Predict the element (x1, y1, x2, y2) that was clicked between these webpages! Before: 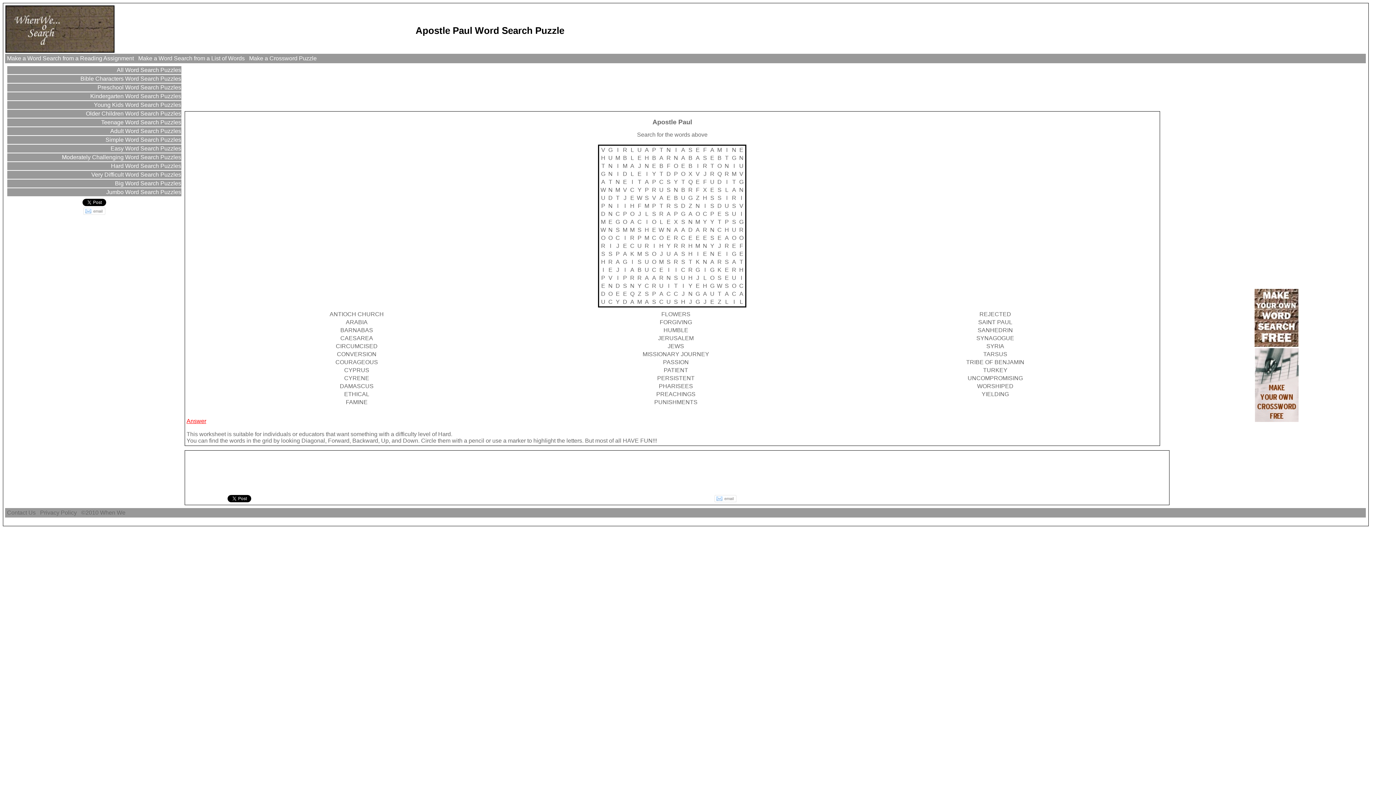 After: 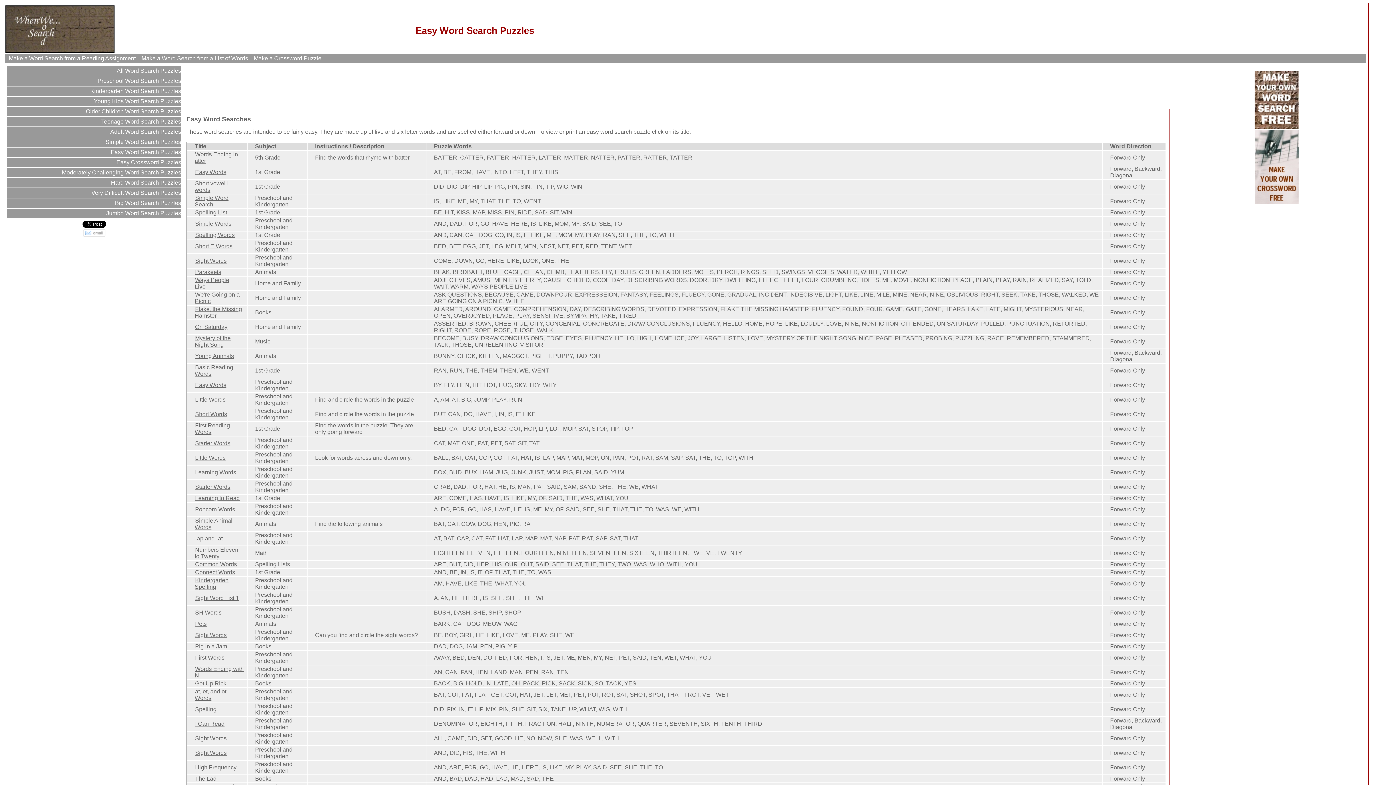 Action: bbox: (109, 145, 181, 152) label:  Easy Word Search Puzzles